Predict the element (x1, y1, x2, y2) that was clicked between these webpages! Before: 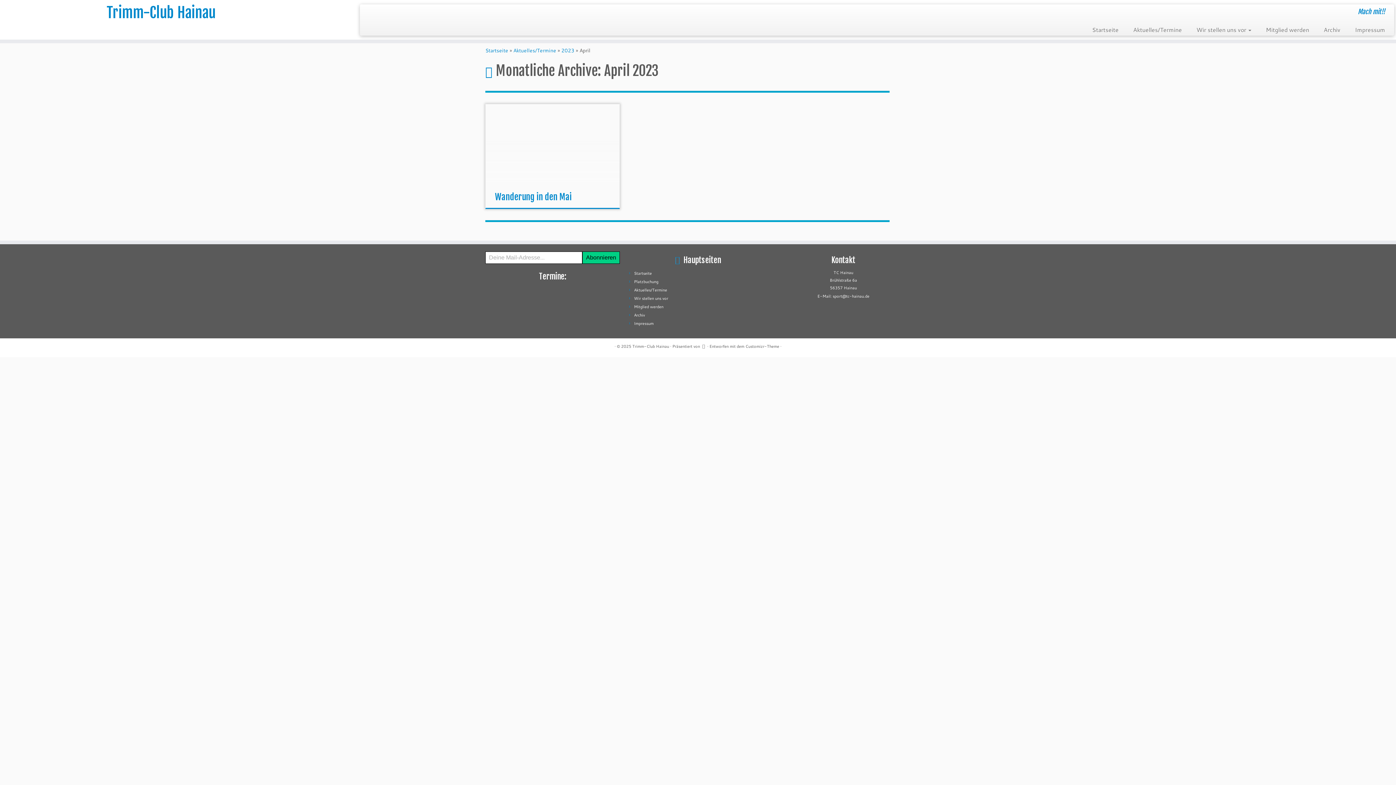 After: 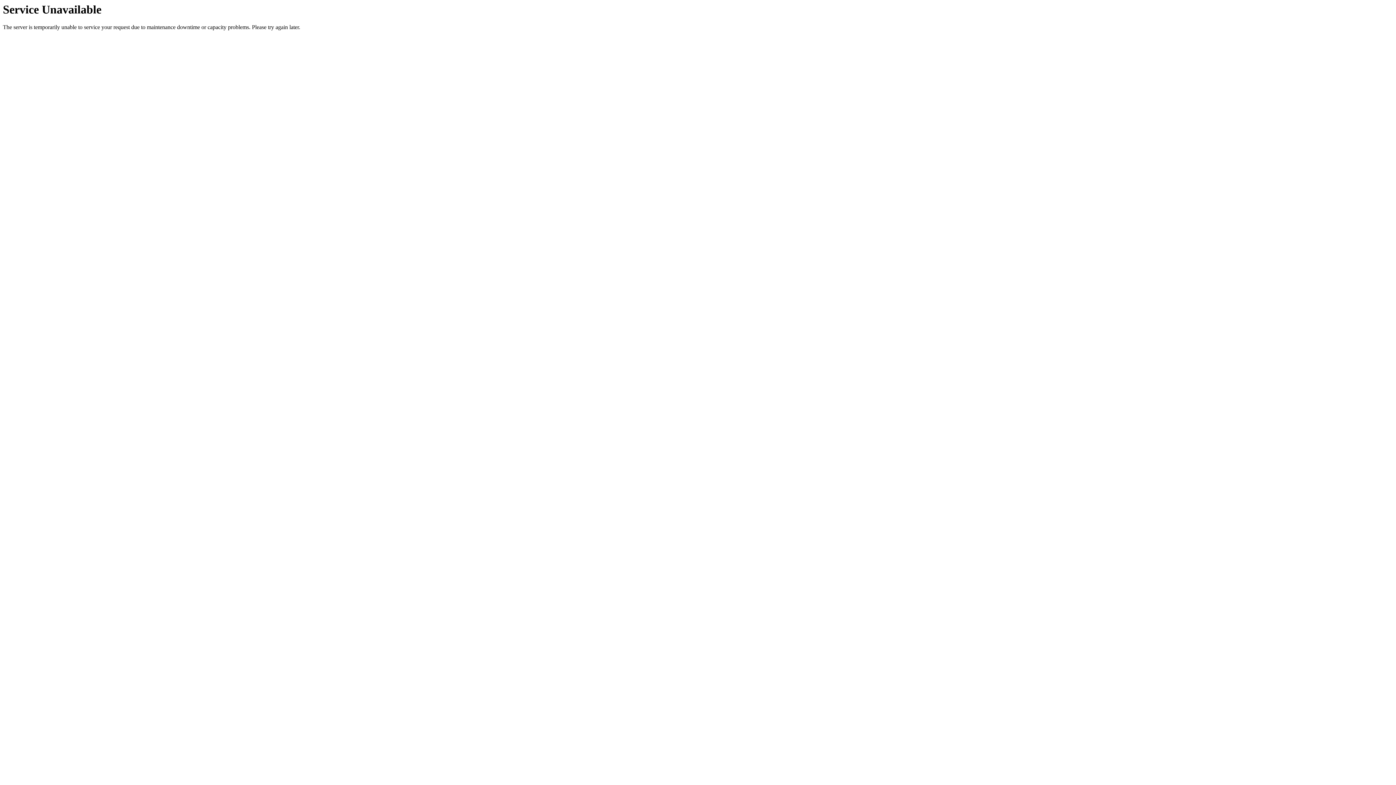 Action: label: Startseite bbox: (634, 270, 652, 276)